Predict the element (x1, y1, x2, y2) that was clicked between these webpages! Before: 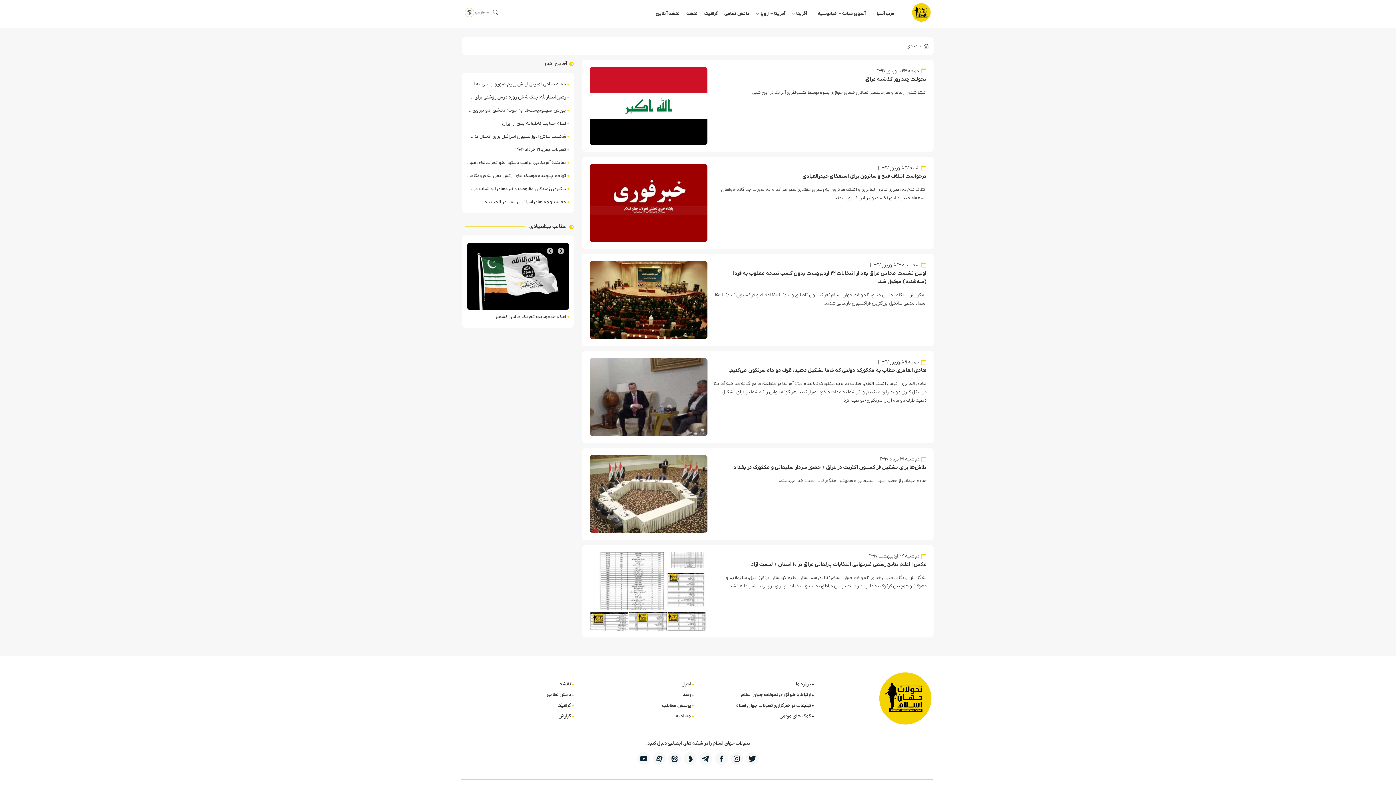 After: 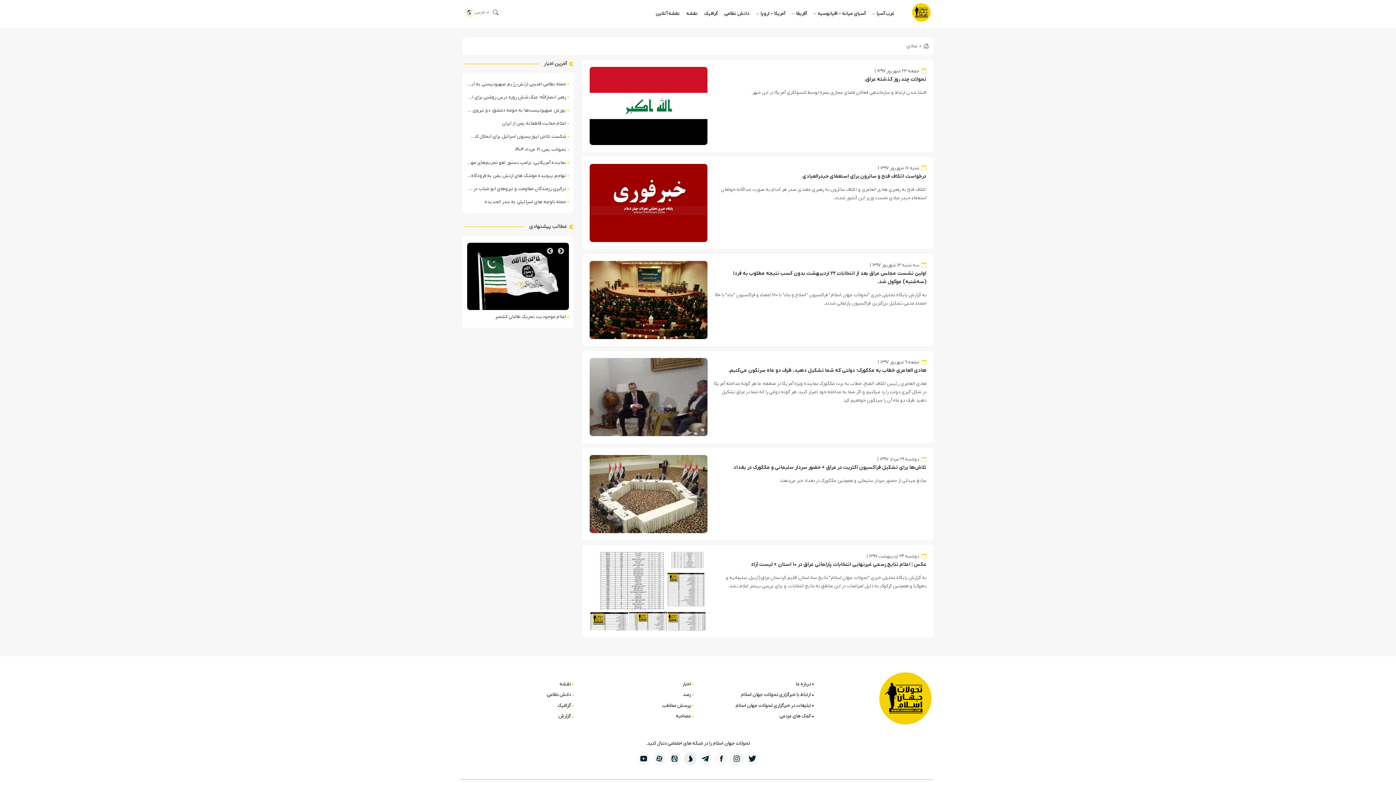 Action: bbox: (684, 752, 696, 765)